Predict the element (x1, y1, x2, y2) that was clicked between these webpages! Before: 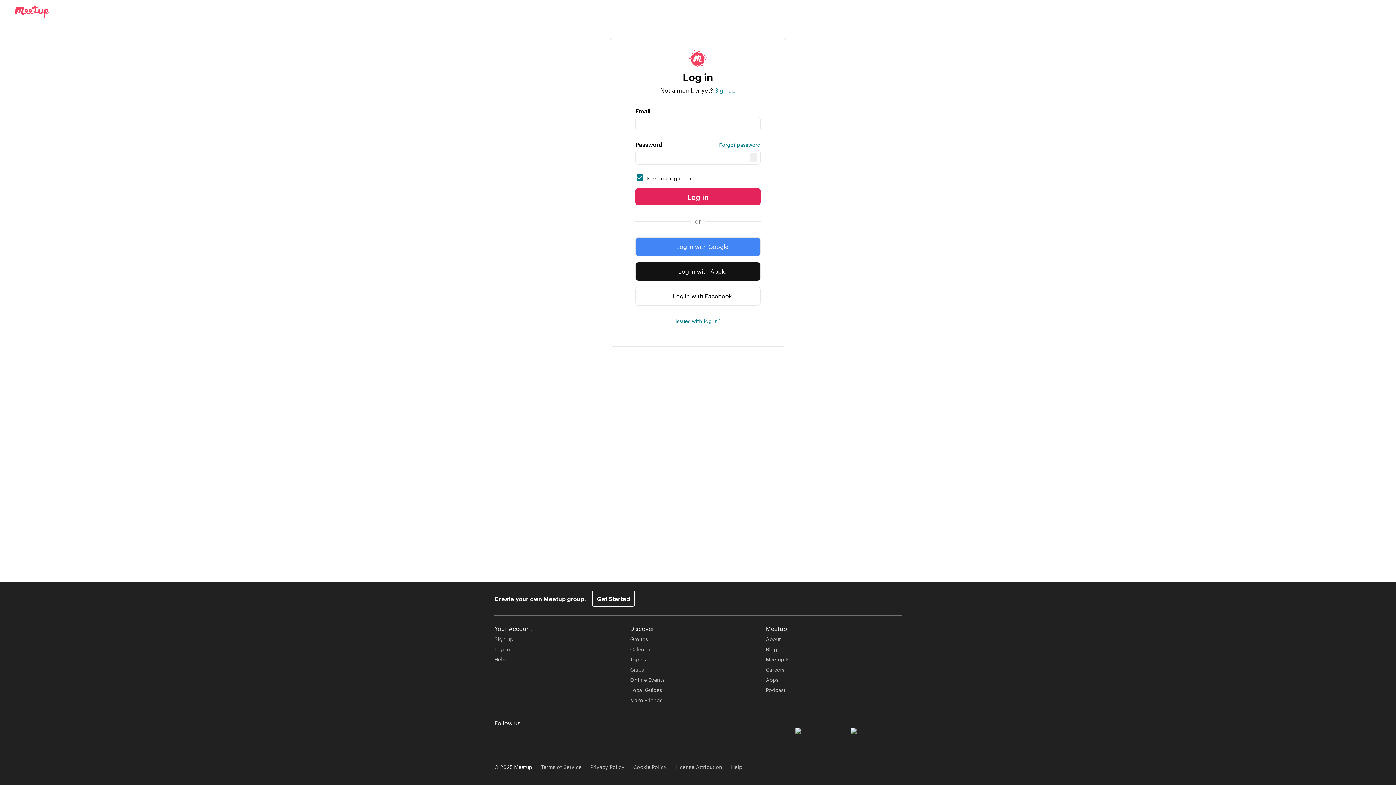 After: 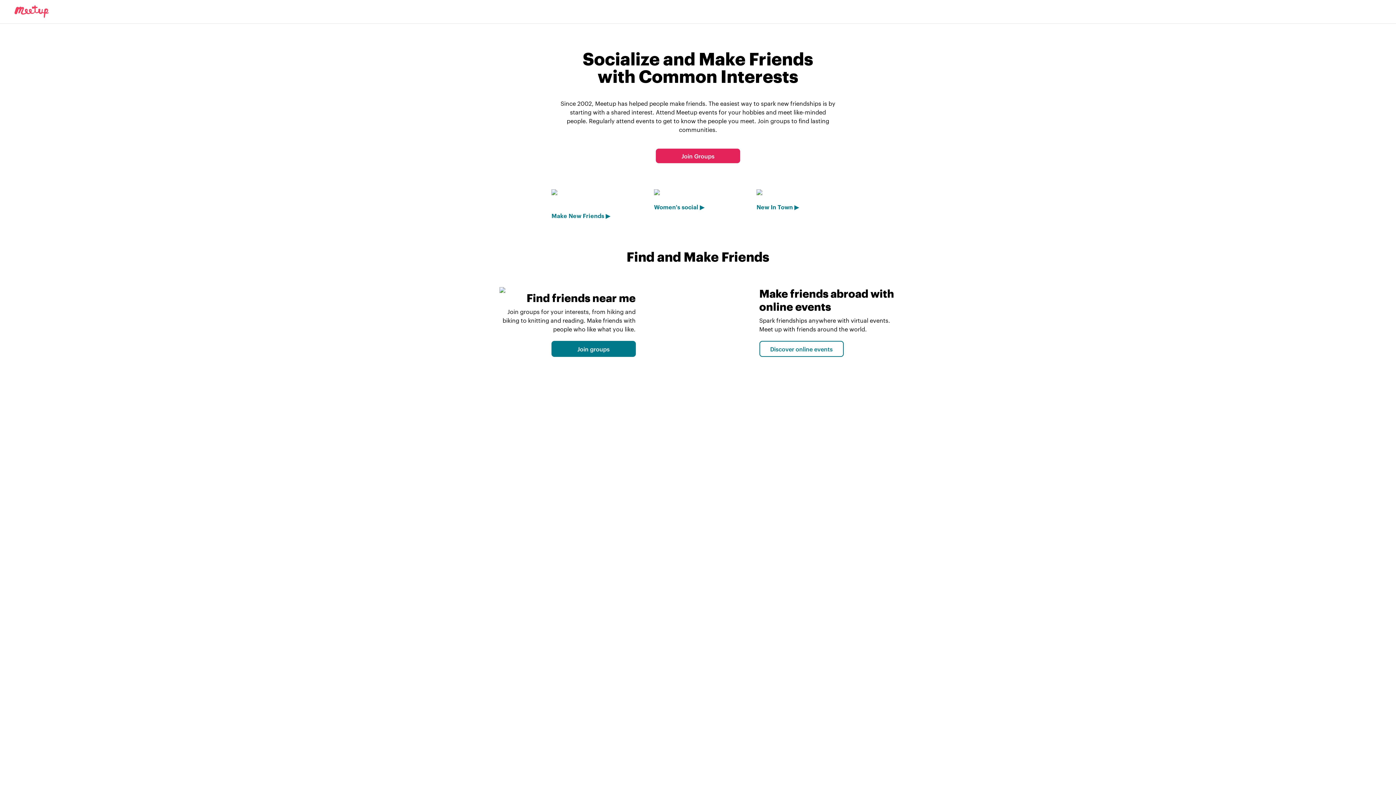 Action: label: Make Friends bbox: (630, 696, 662, 704)